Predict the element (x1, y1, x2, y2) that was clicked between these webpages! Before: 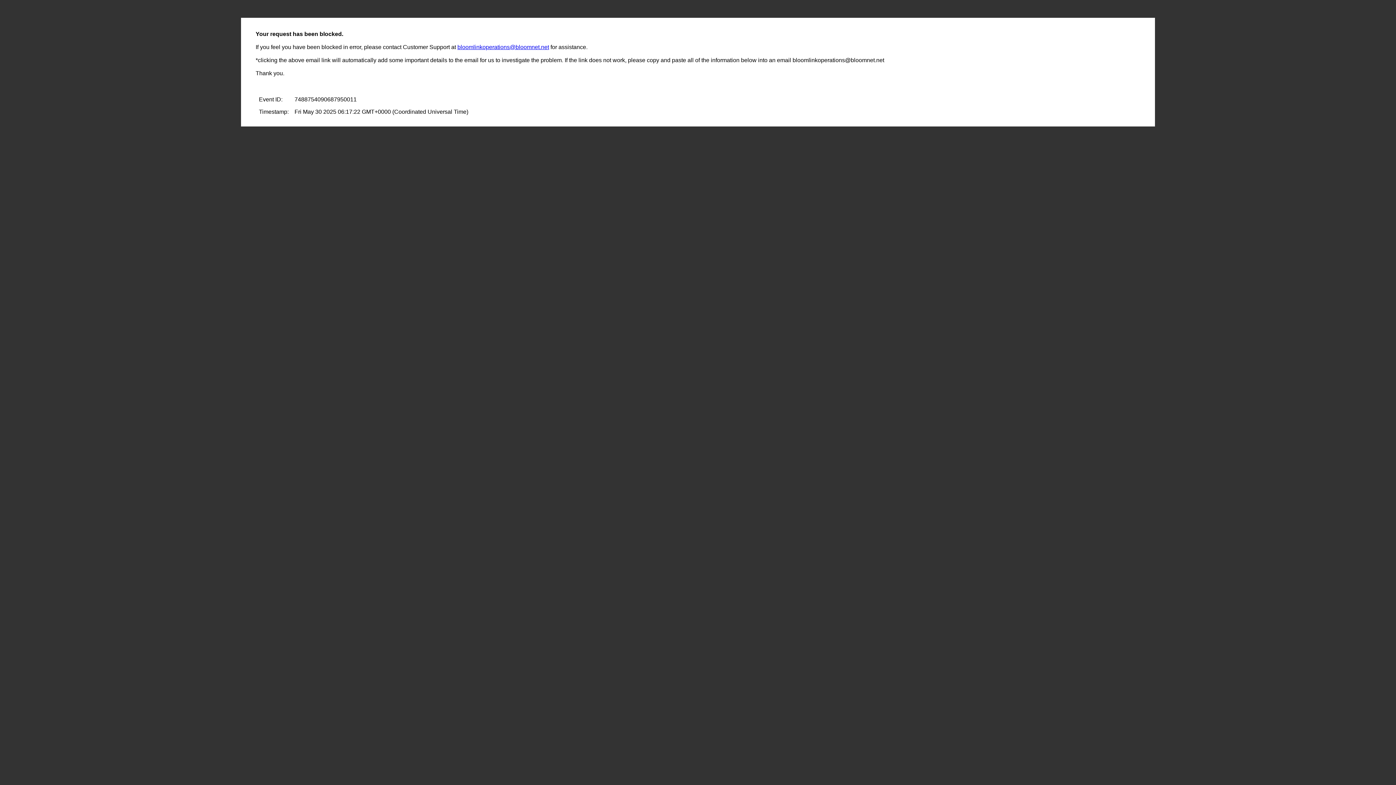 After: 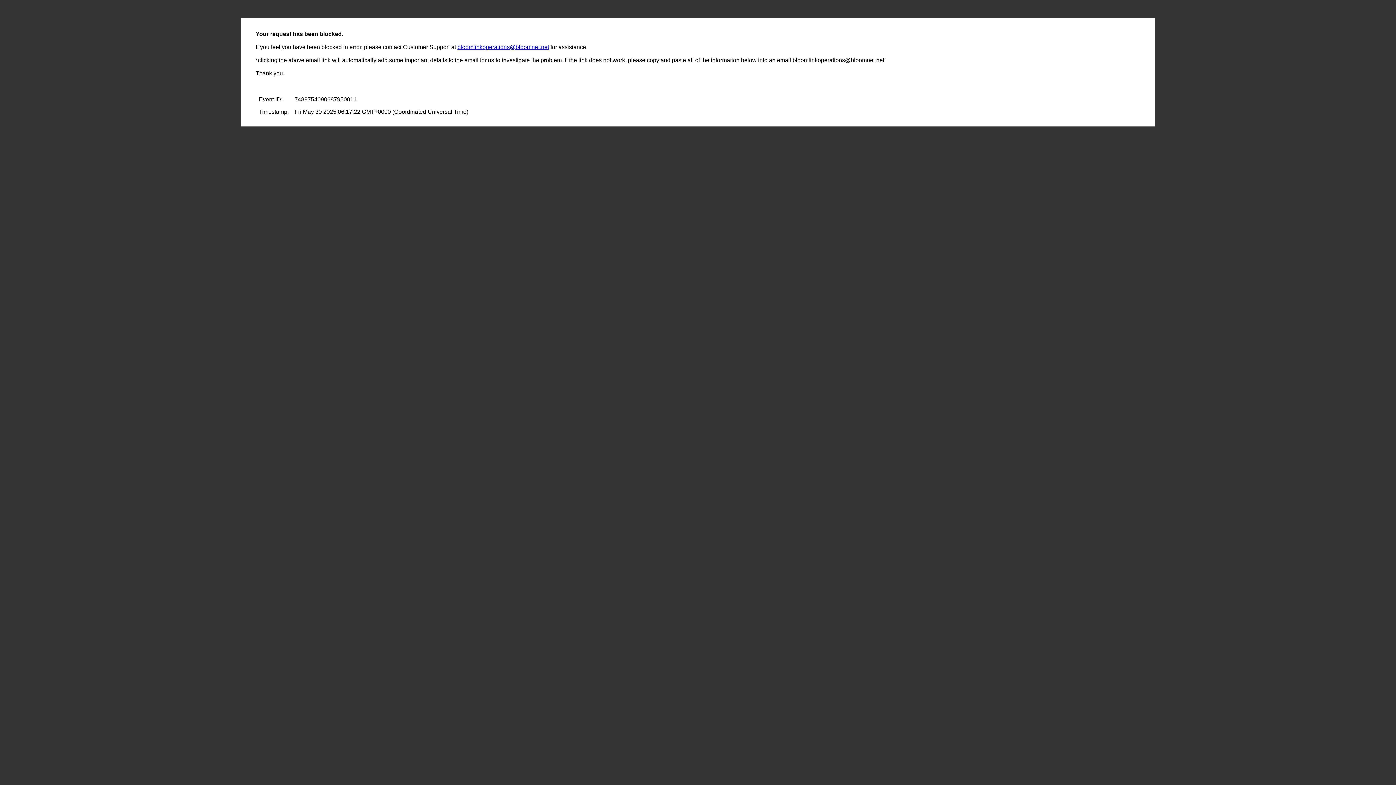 Action: bbox: (457, 44, 549, 50) label: bloomlinkoperations@bloomnet.net